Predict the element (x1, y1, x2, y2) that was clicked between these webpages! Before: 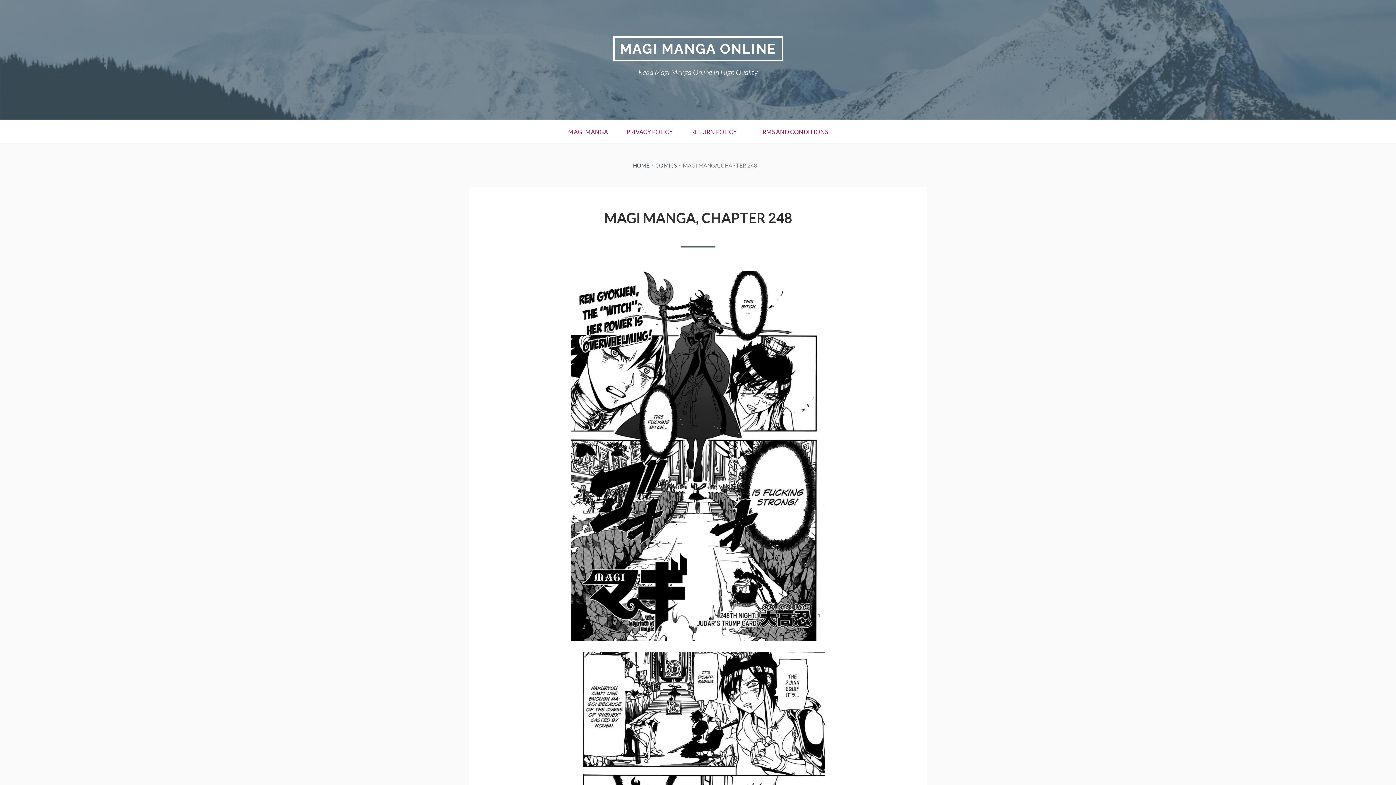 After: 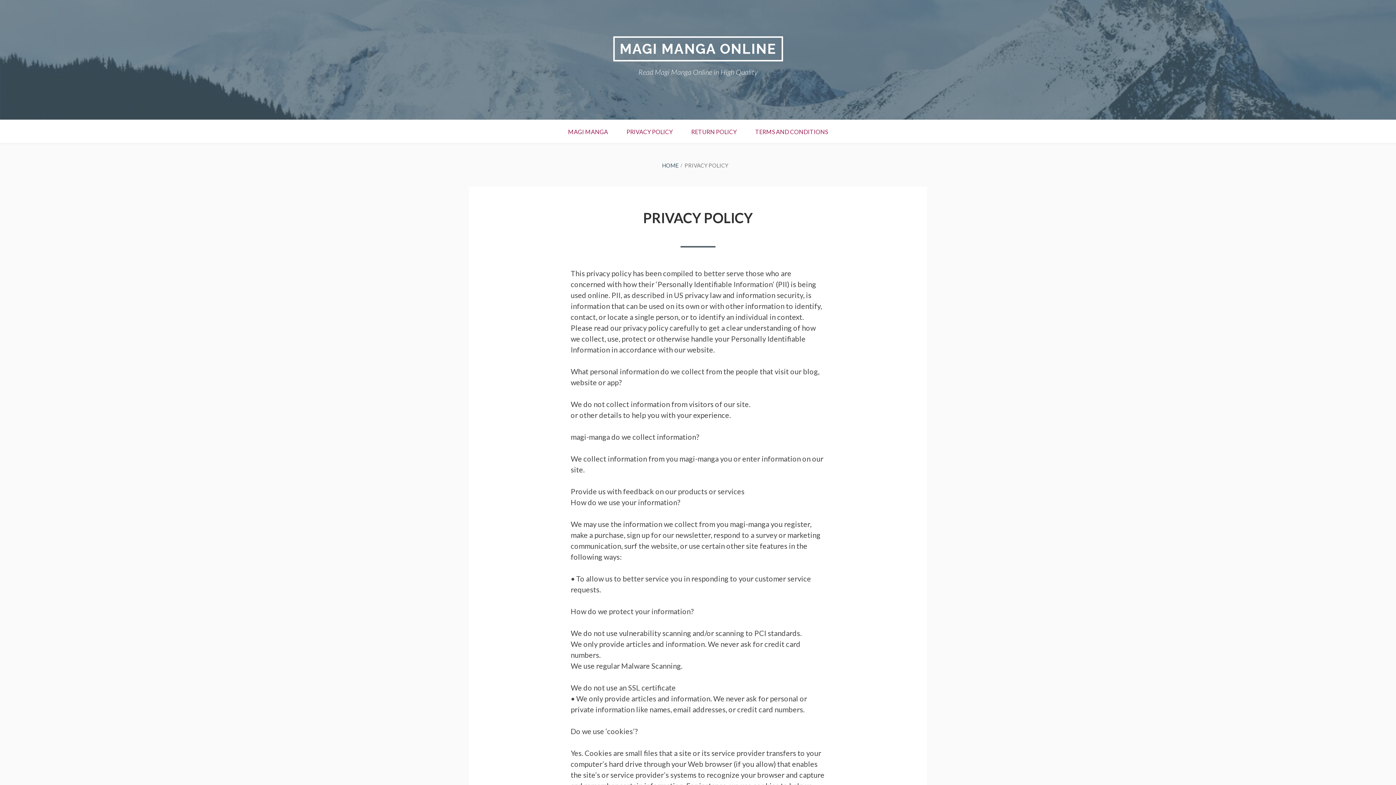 Action: label: PRIVACY POLICY bbox: (618, 120, 681, 143)